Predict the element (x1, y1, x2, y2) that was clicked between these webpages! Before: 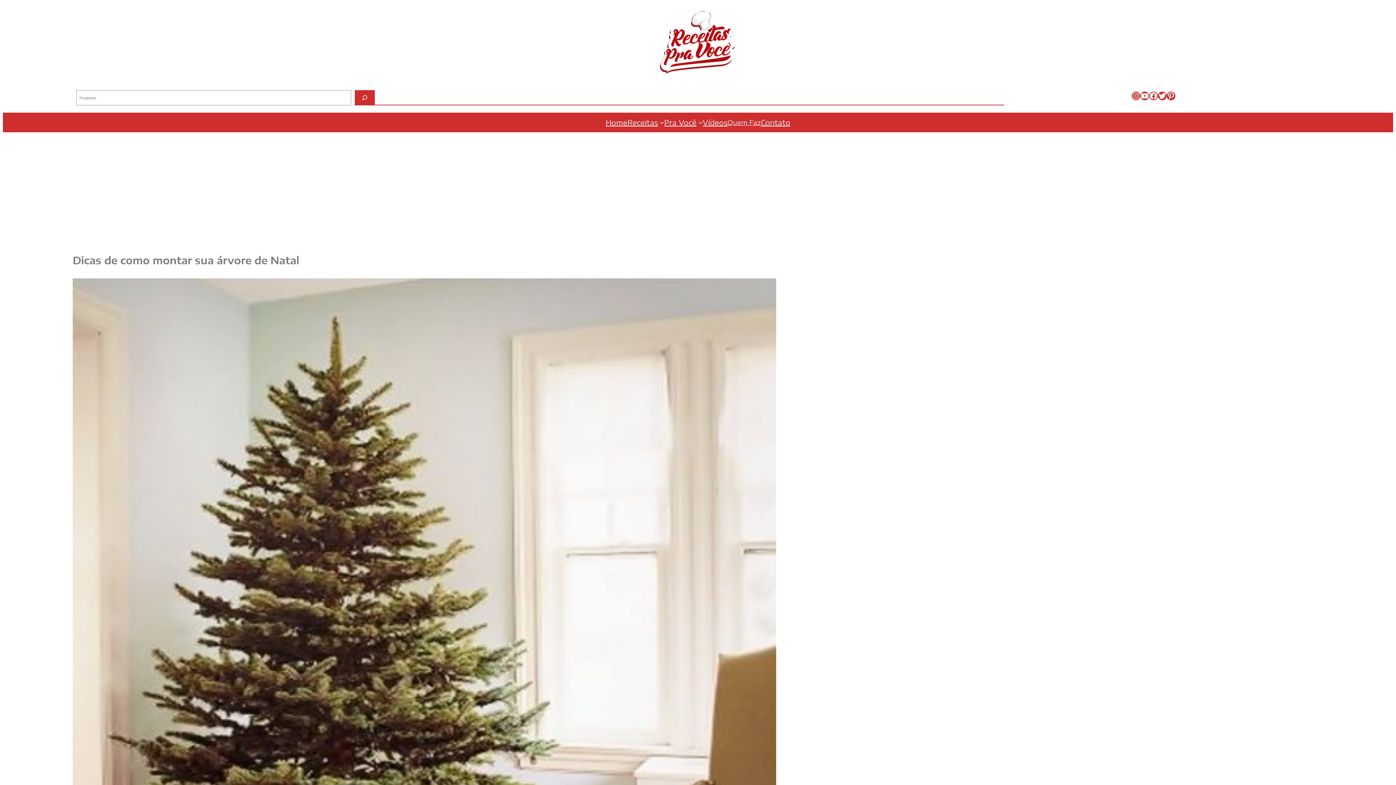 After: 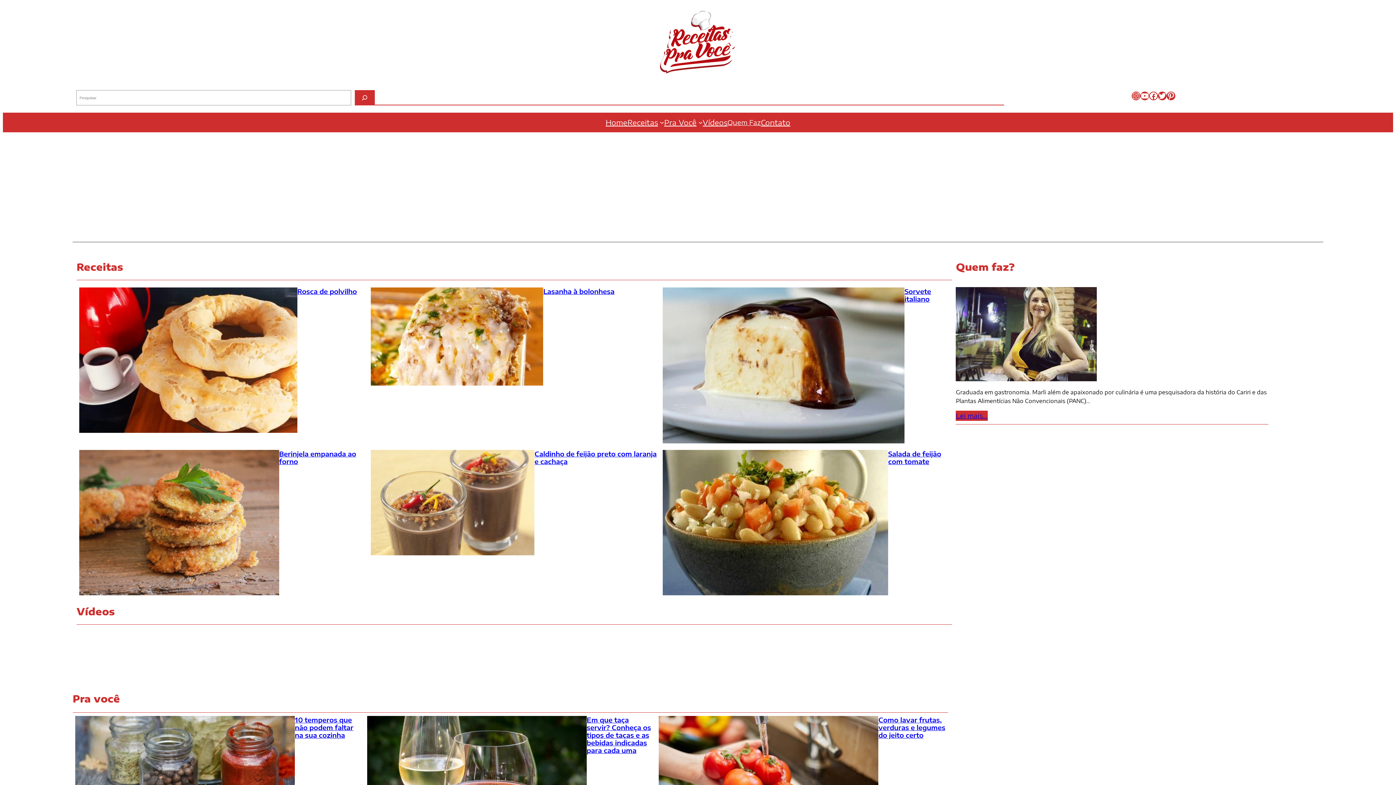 Action: bbox: (605, 116, 627, 128) label: Home